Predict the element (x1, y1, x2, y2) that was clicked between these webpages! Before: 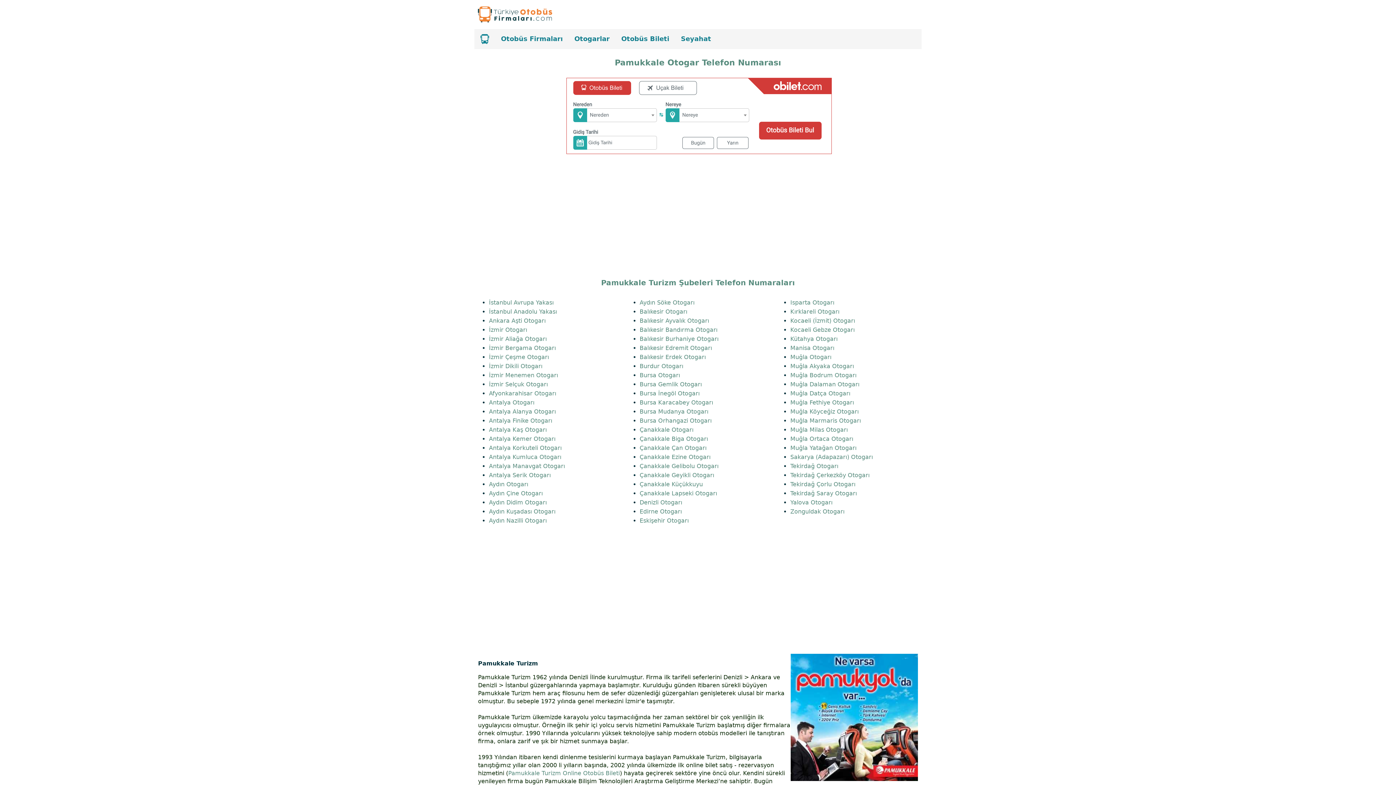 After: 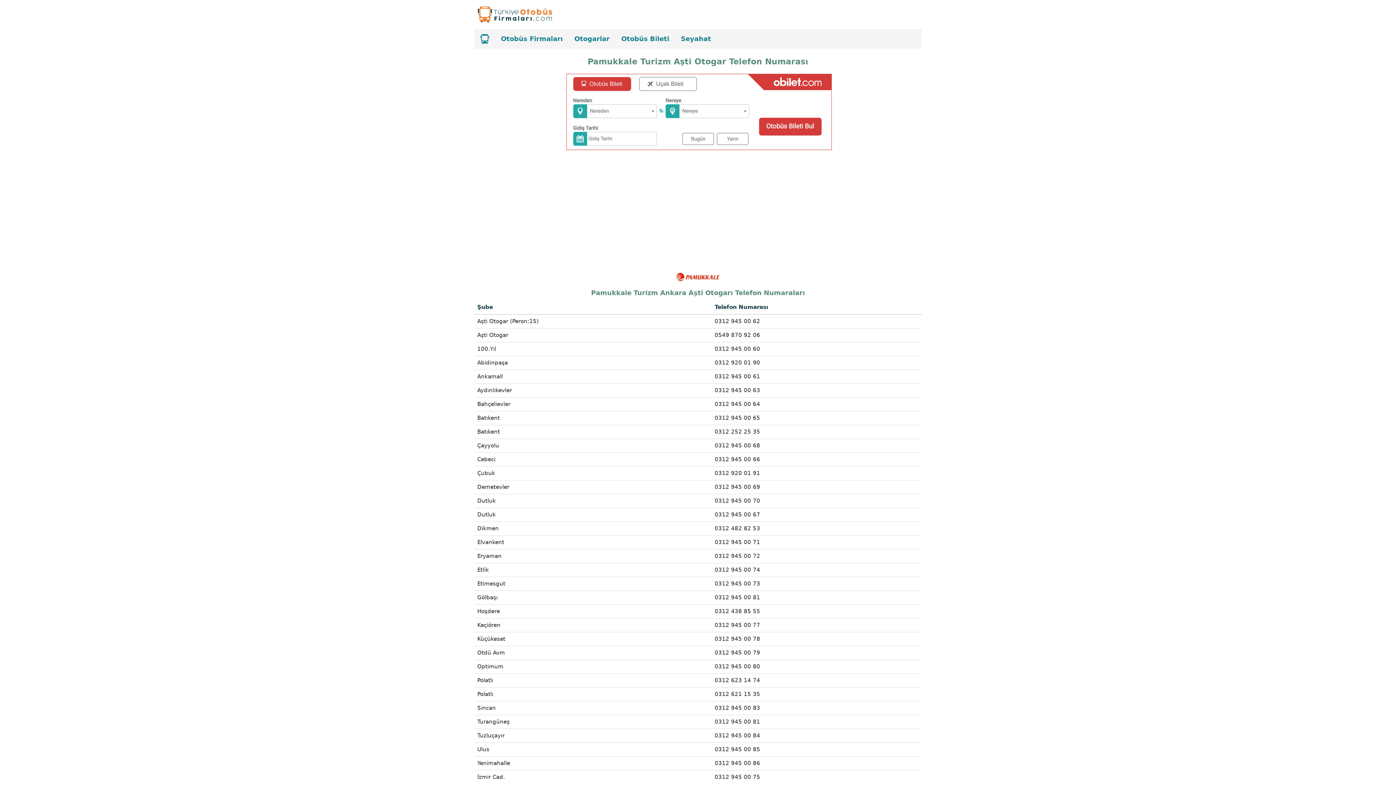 Action: label: Ankara Aşti Otogarı bbox: (489, 324, 545, 331)